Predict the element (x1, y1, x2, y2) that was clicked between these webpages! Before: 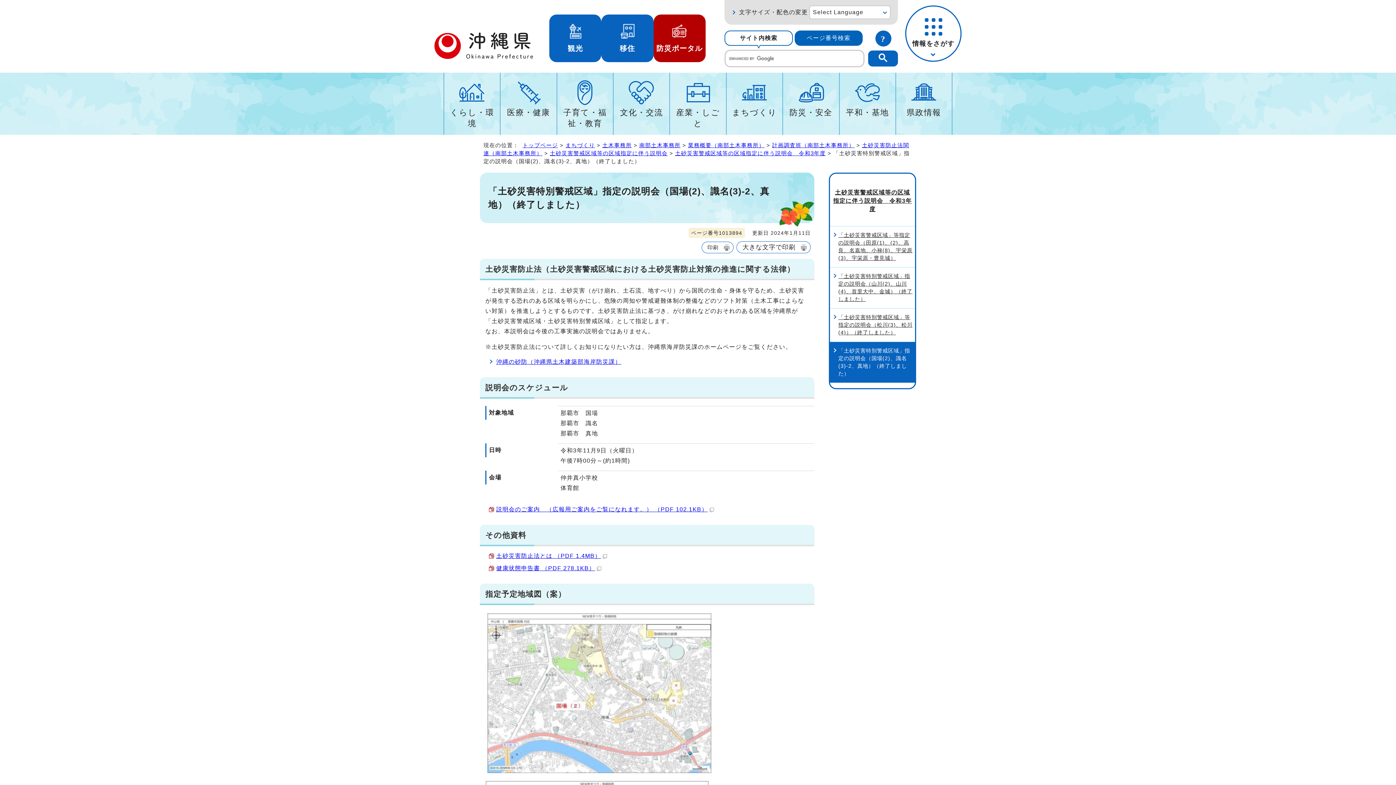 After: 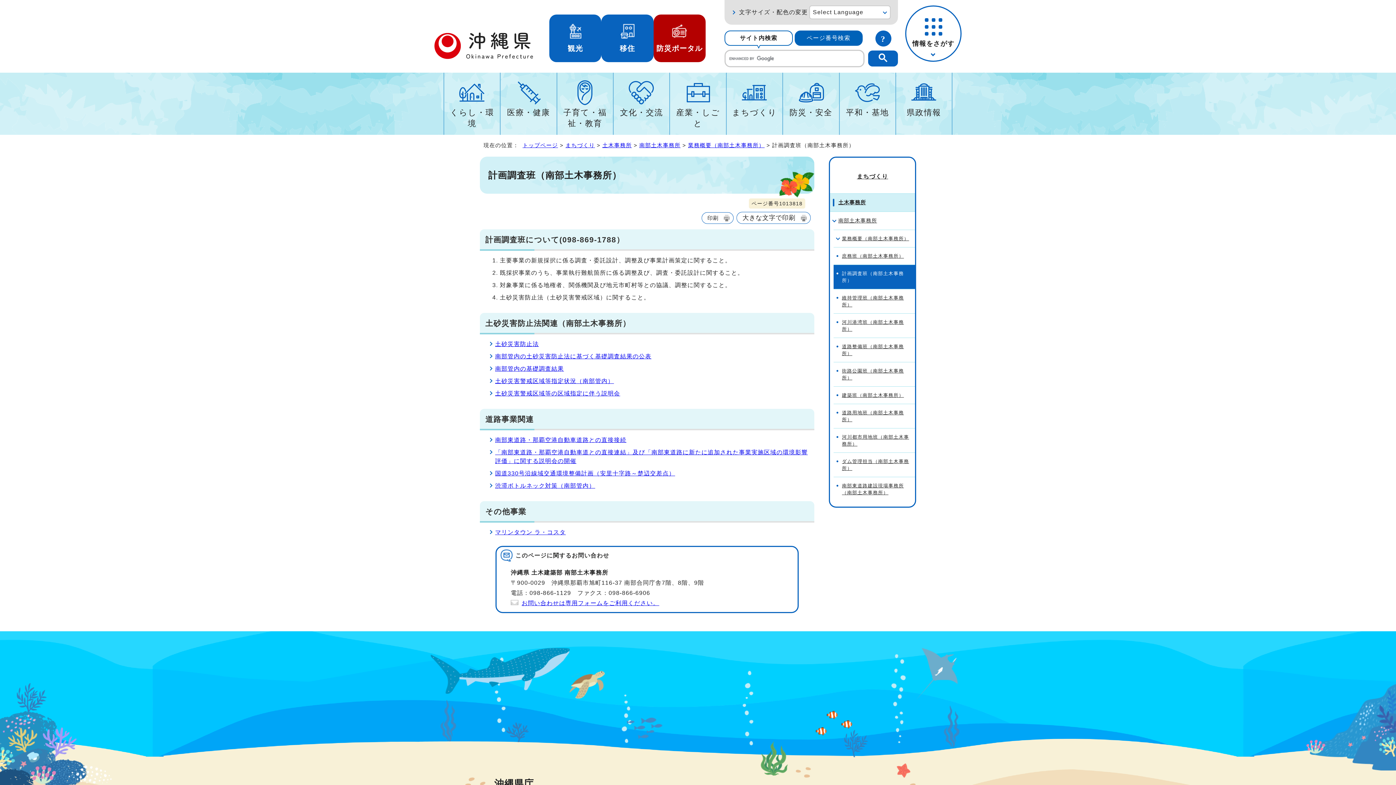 Action: bbox: (772, 142, 854, 148) label: 計画調査班（南部土木事務所）